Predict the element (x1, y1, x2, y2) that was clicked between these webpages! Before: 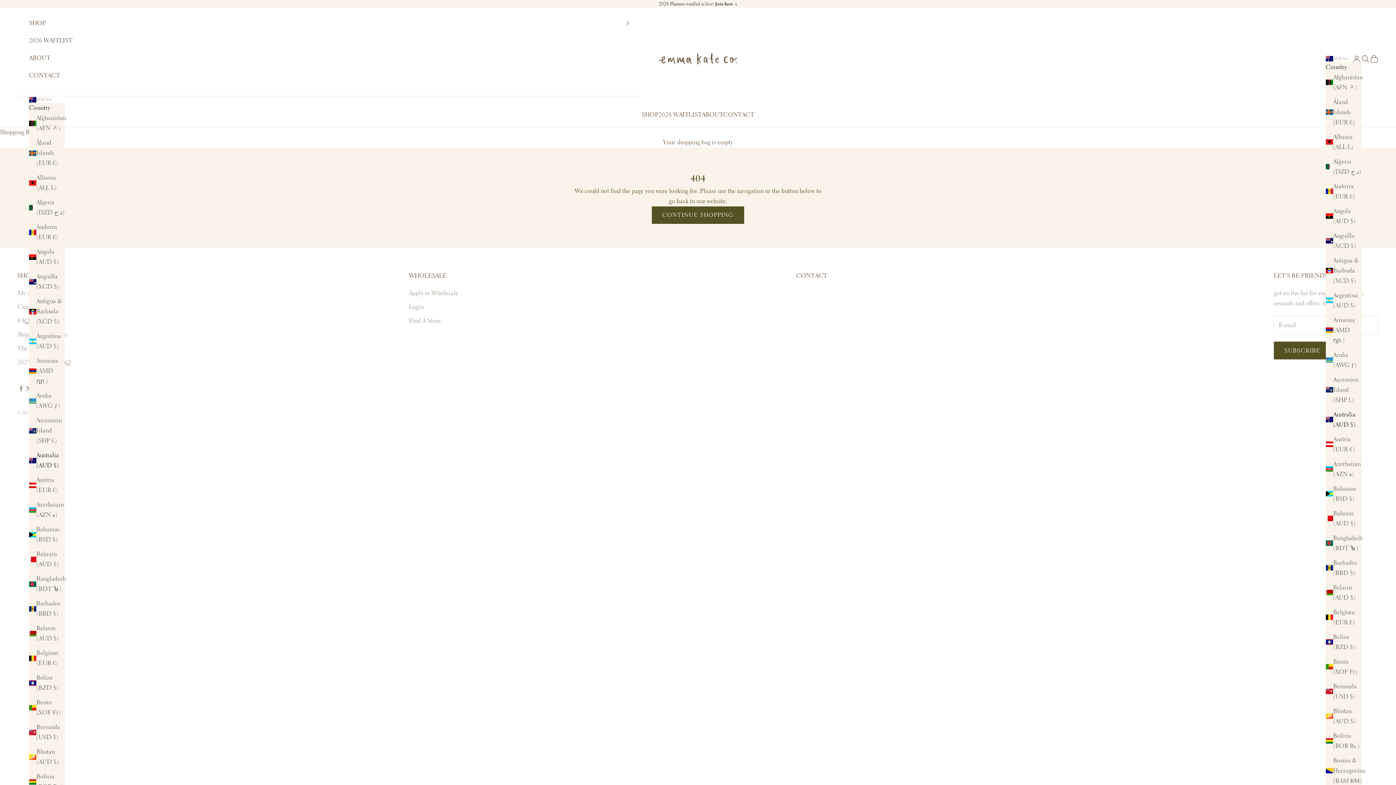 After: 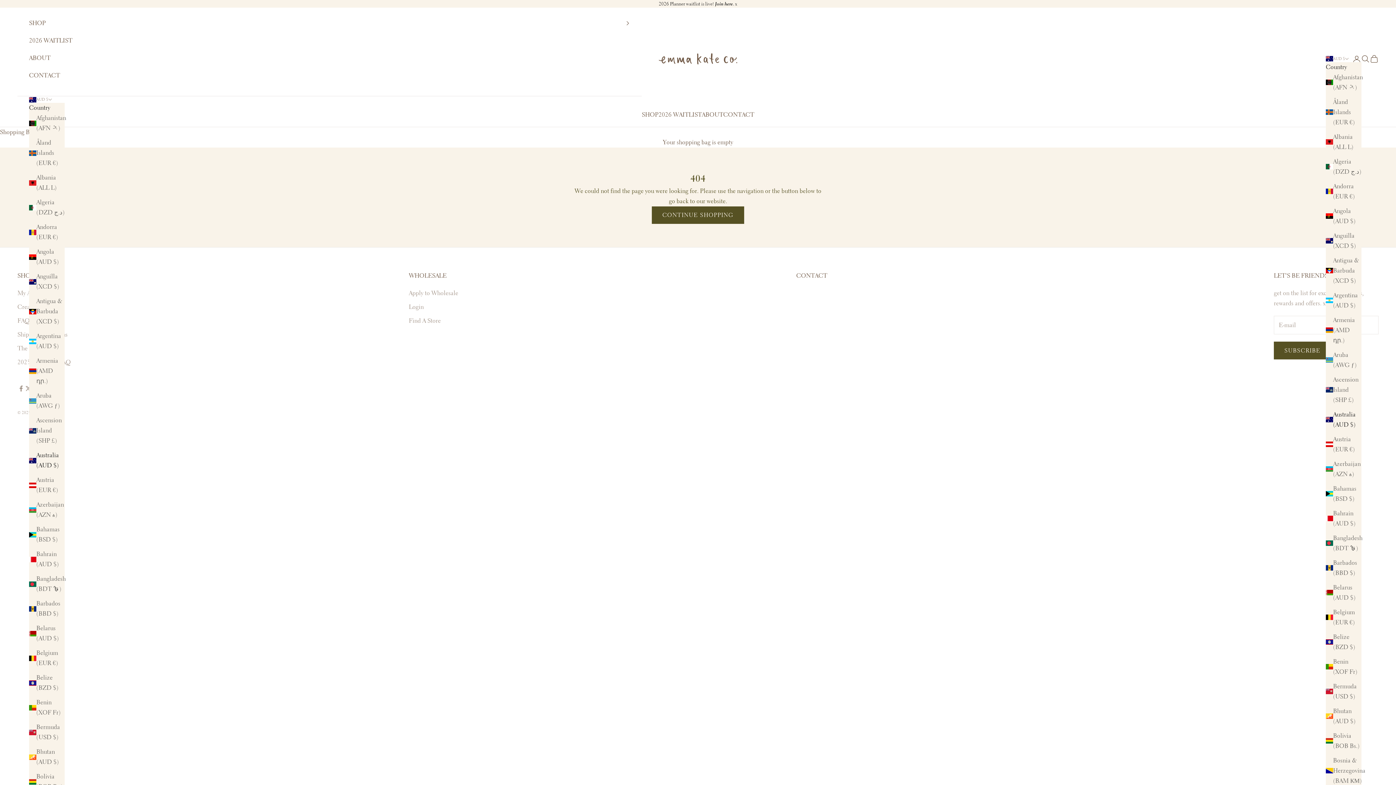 Action: label: Join here bbox: (715, 0, 733, 6)